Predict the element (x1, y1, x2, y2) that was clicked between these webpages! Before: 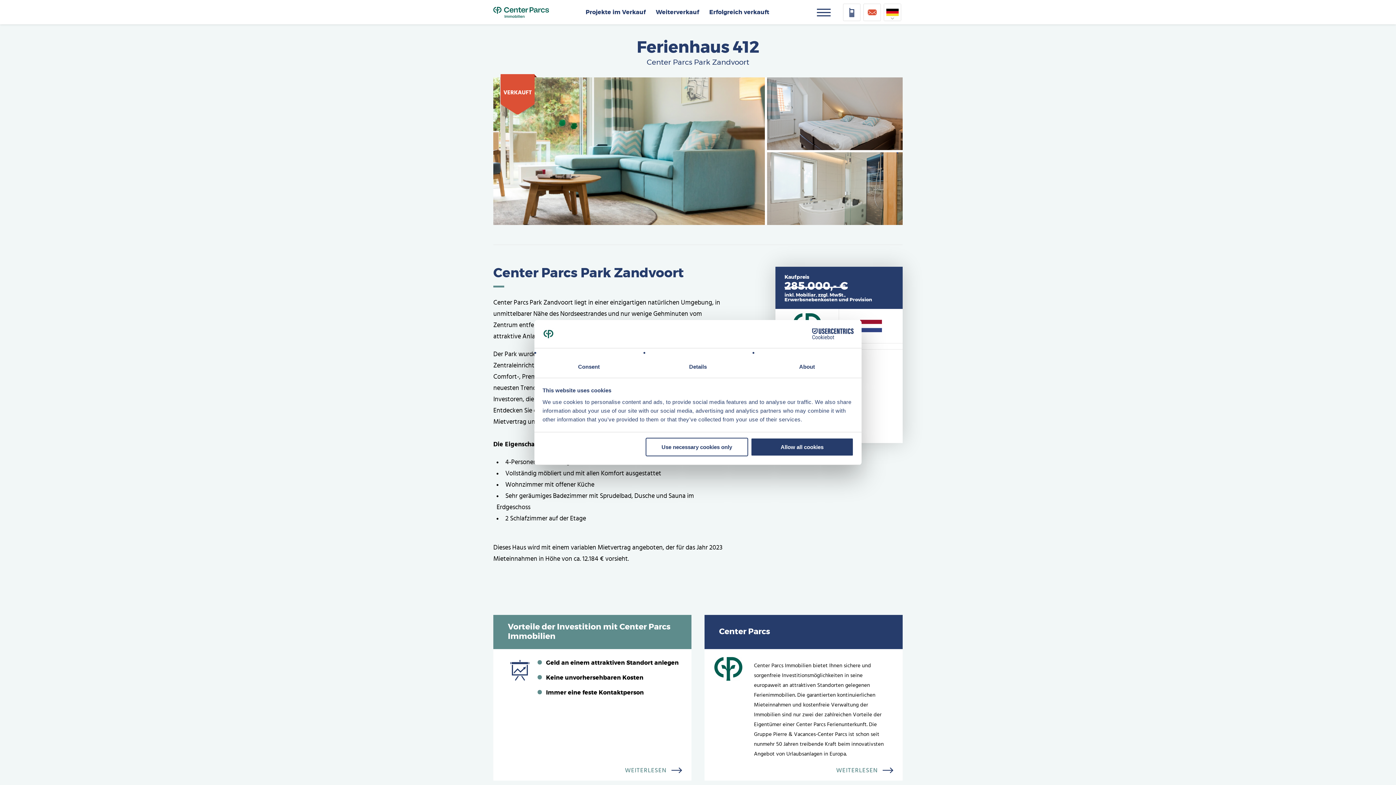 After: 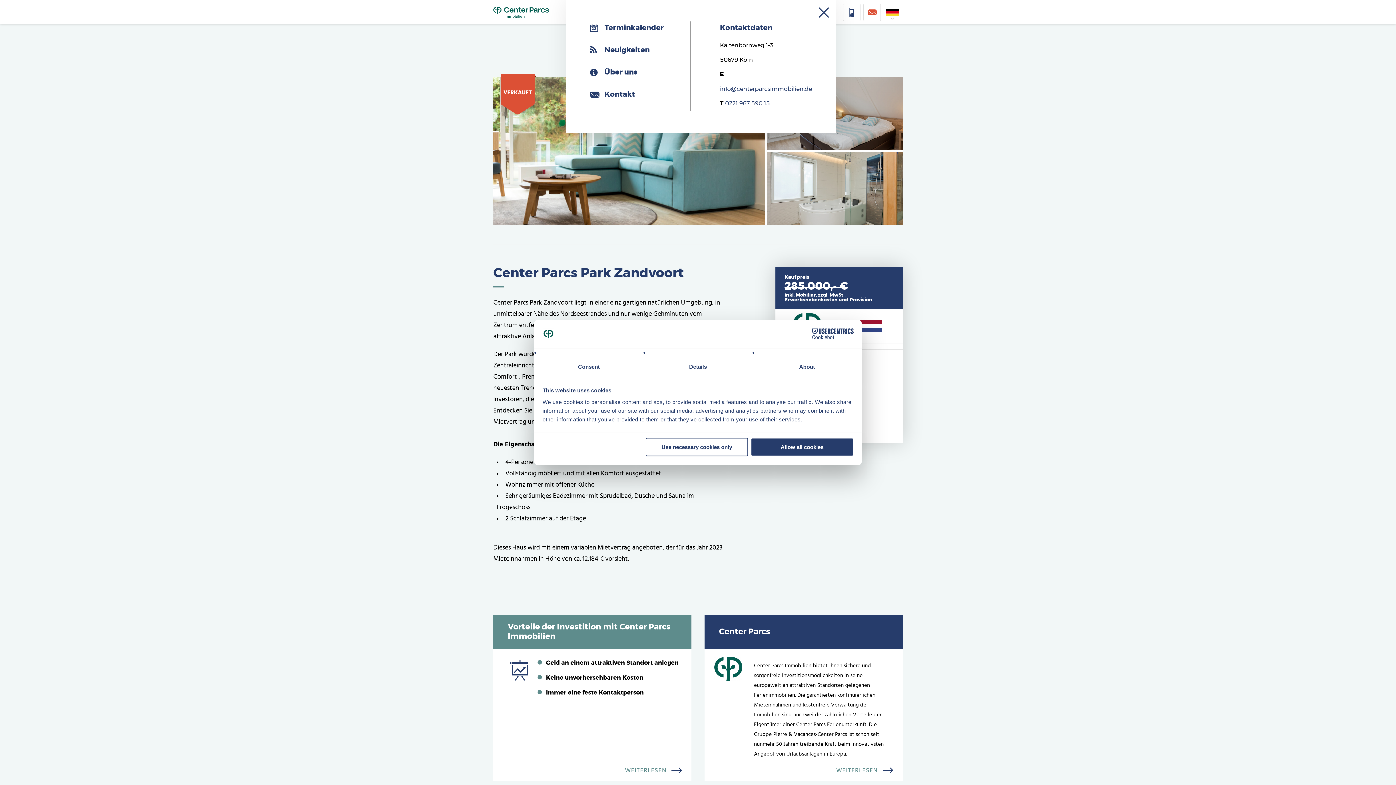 Action: bbox: (817, 4, 830, 19)